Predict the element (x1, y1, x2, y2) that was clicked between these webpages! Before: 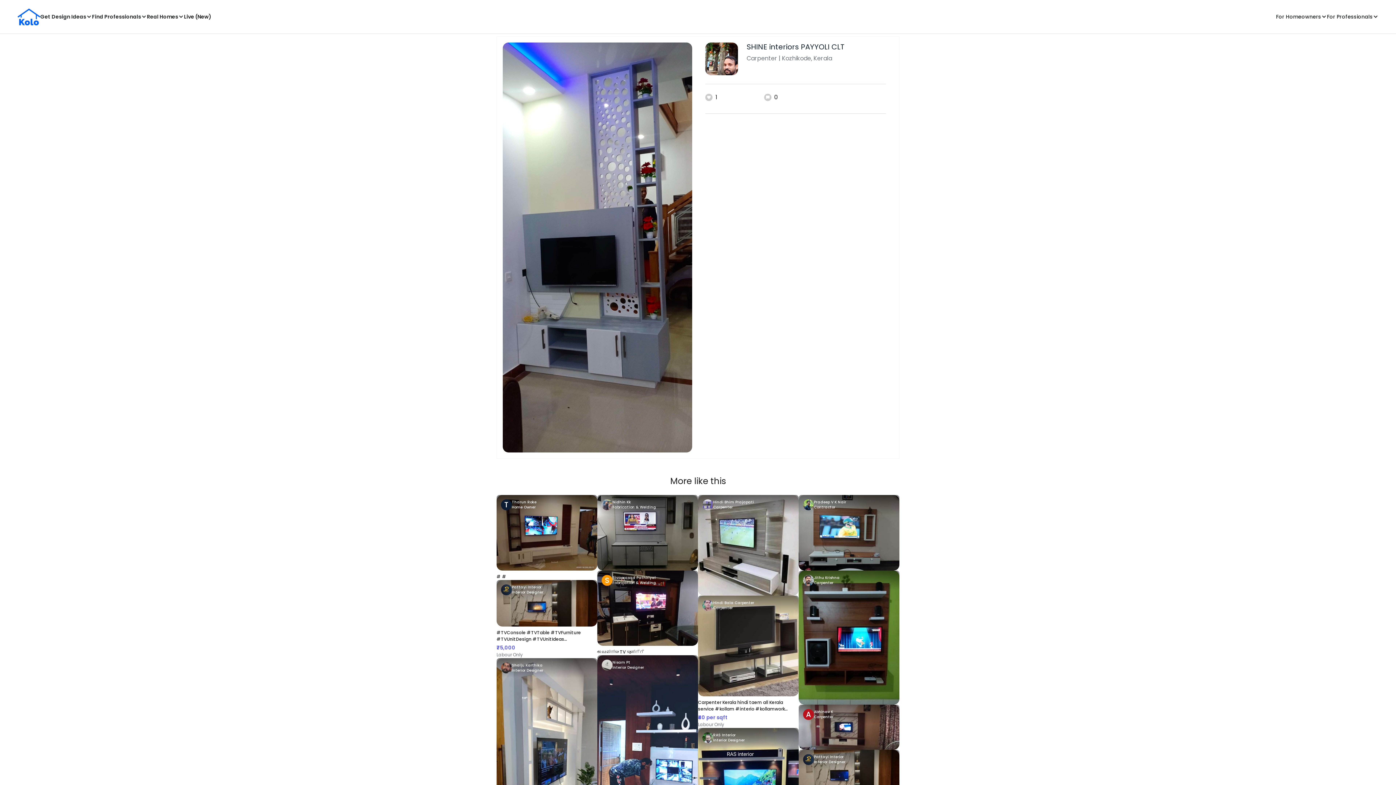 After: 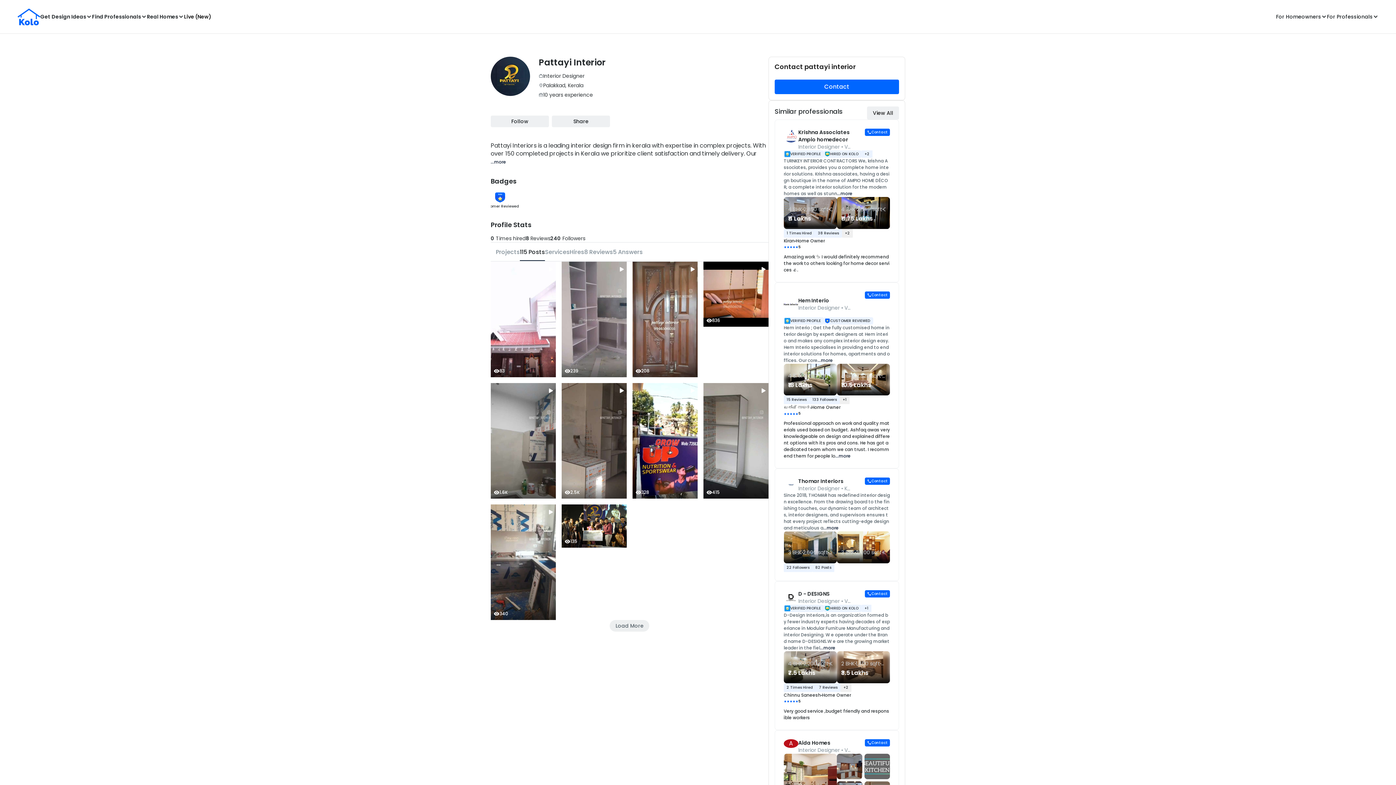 Action: bbox: (496, 580, 597, 599) label: Pattayi Interior
Interior Designer